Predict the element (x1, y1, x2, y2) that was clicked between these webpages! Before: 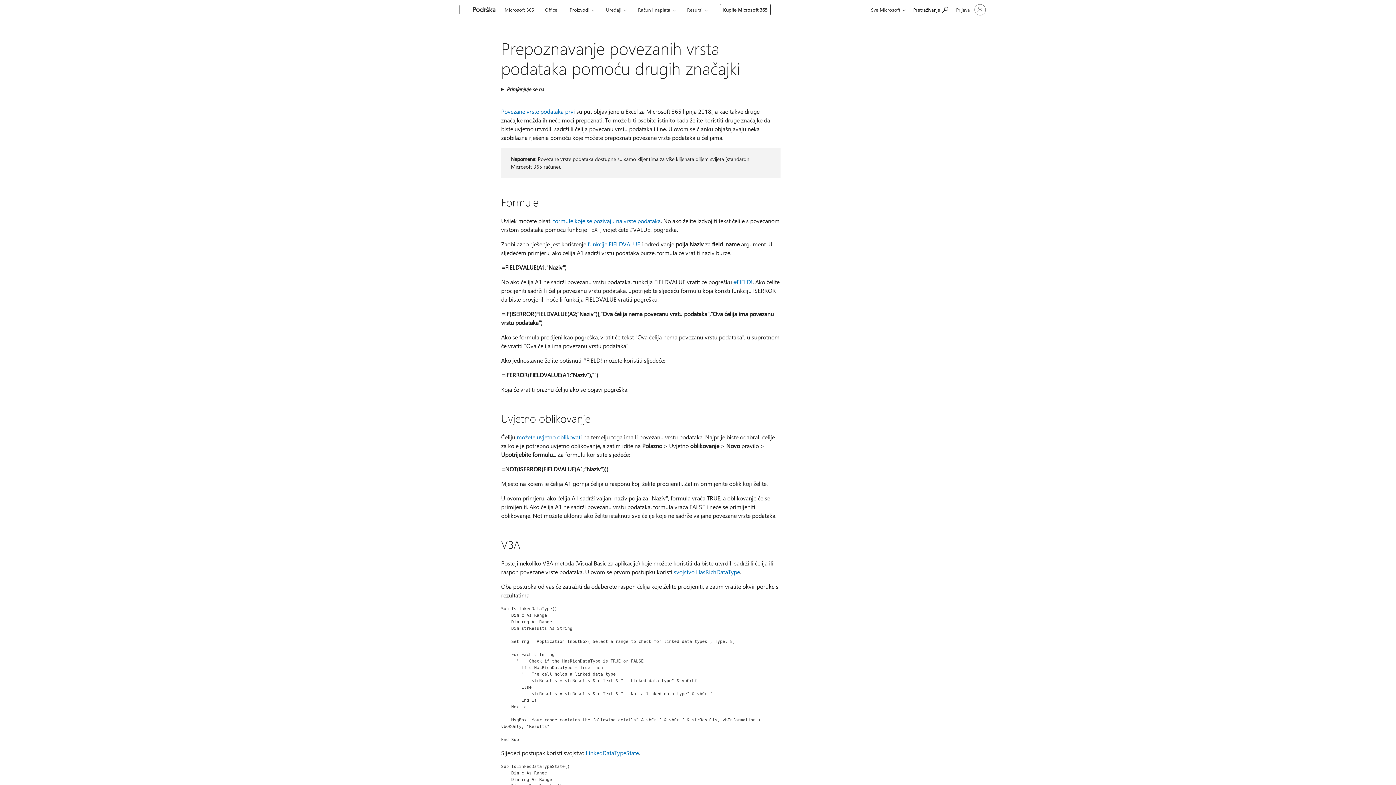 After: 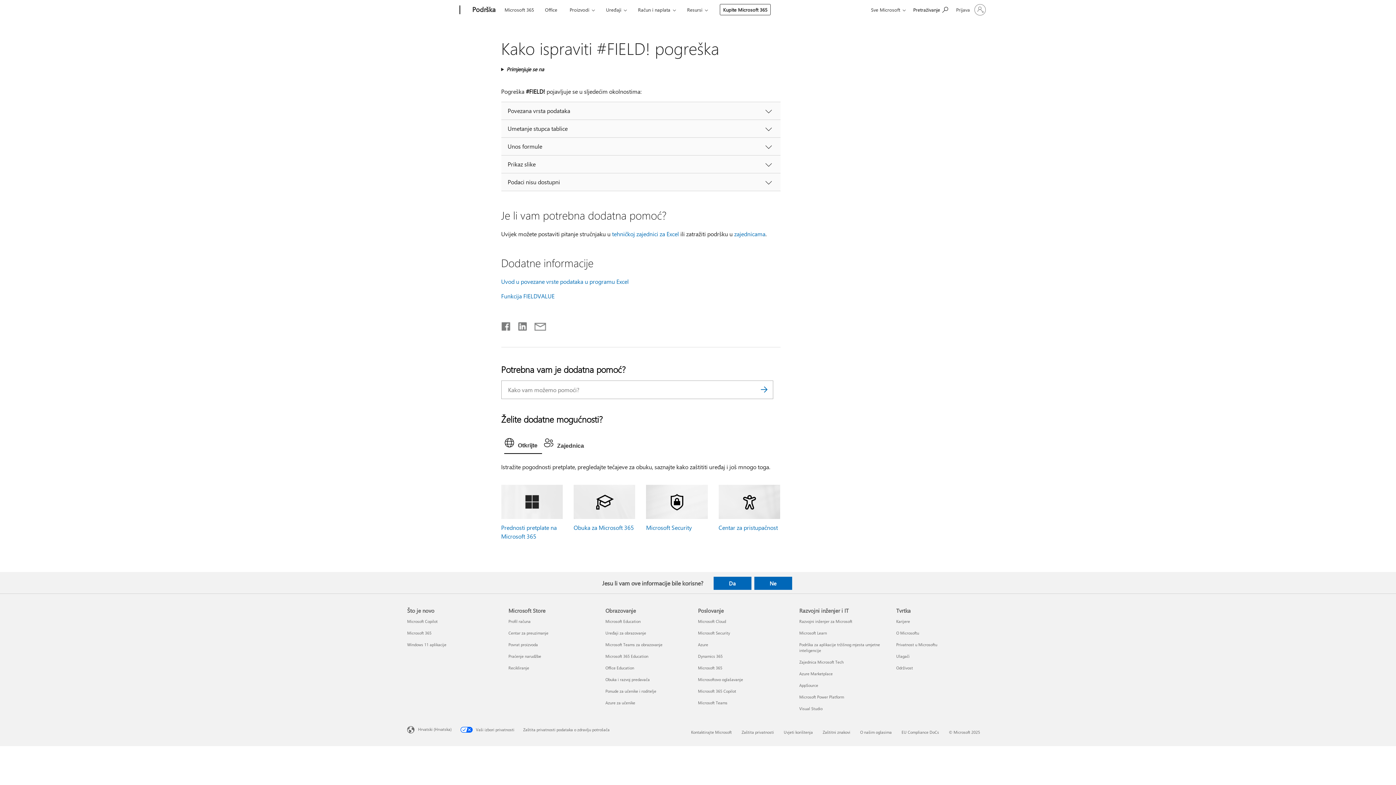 Action: label: #FIELD! bbox: (733, 278, 752, 285)